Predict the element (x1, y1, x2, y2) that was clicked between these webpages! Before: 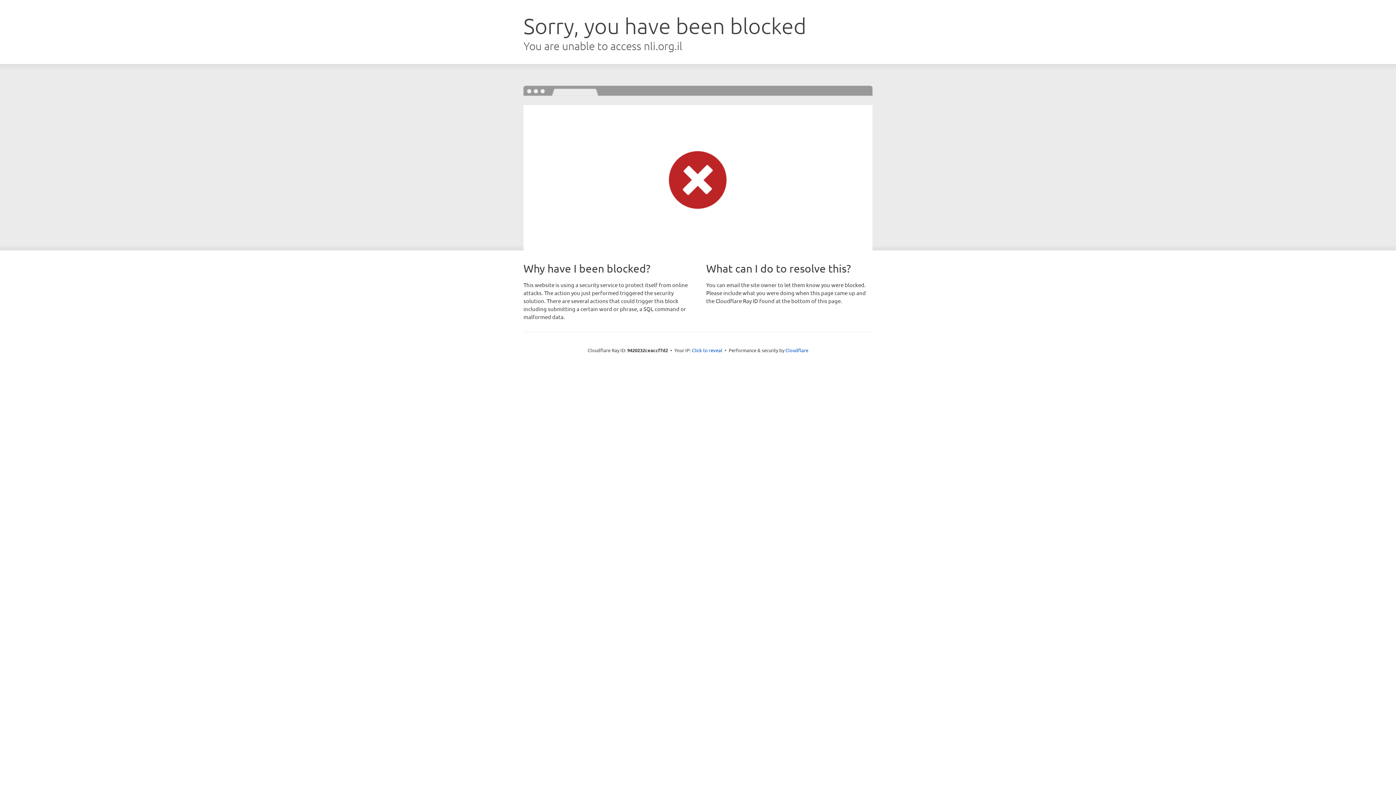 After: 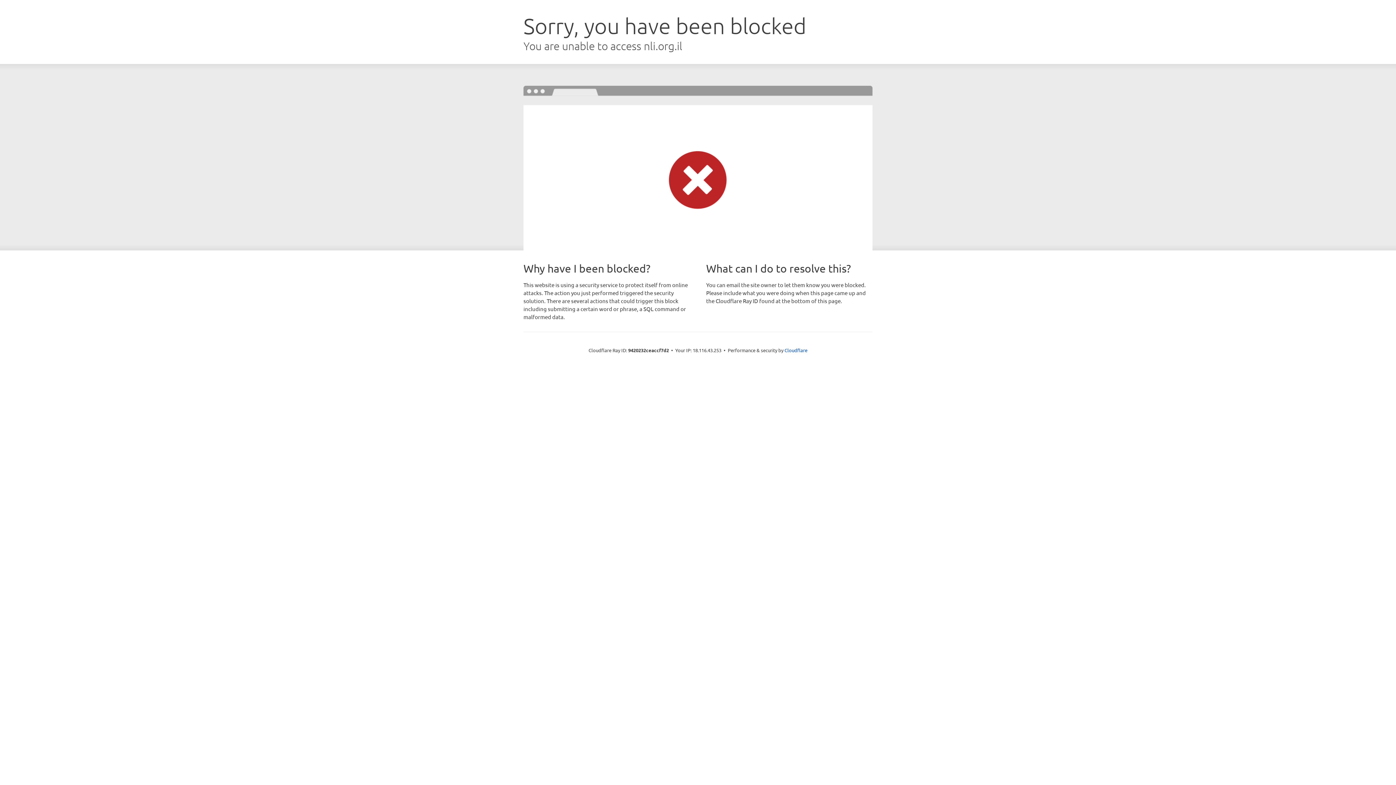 Action: bbox: (692, 346, 722, 353) label: Click to reveal